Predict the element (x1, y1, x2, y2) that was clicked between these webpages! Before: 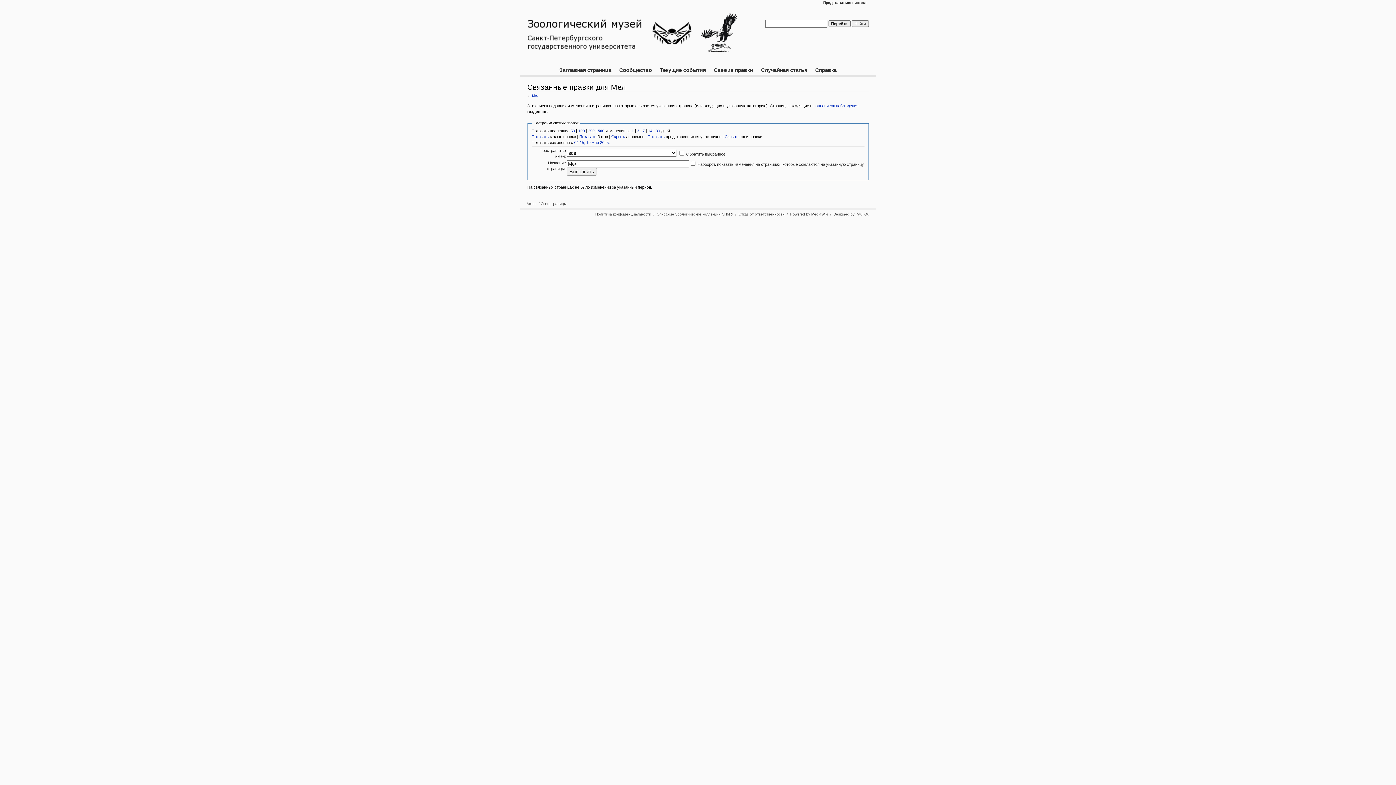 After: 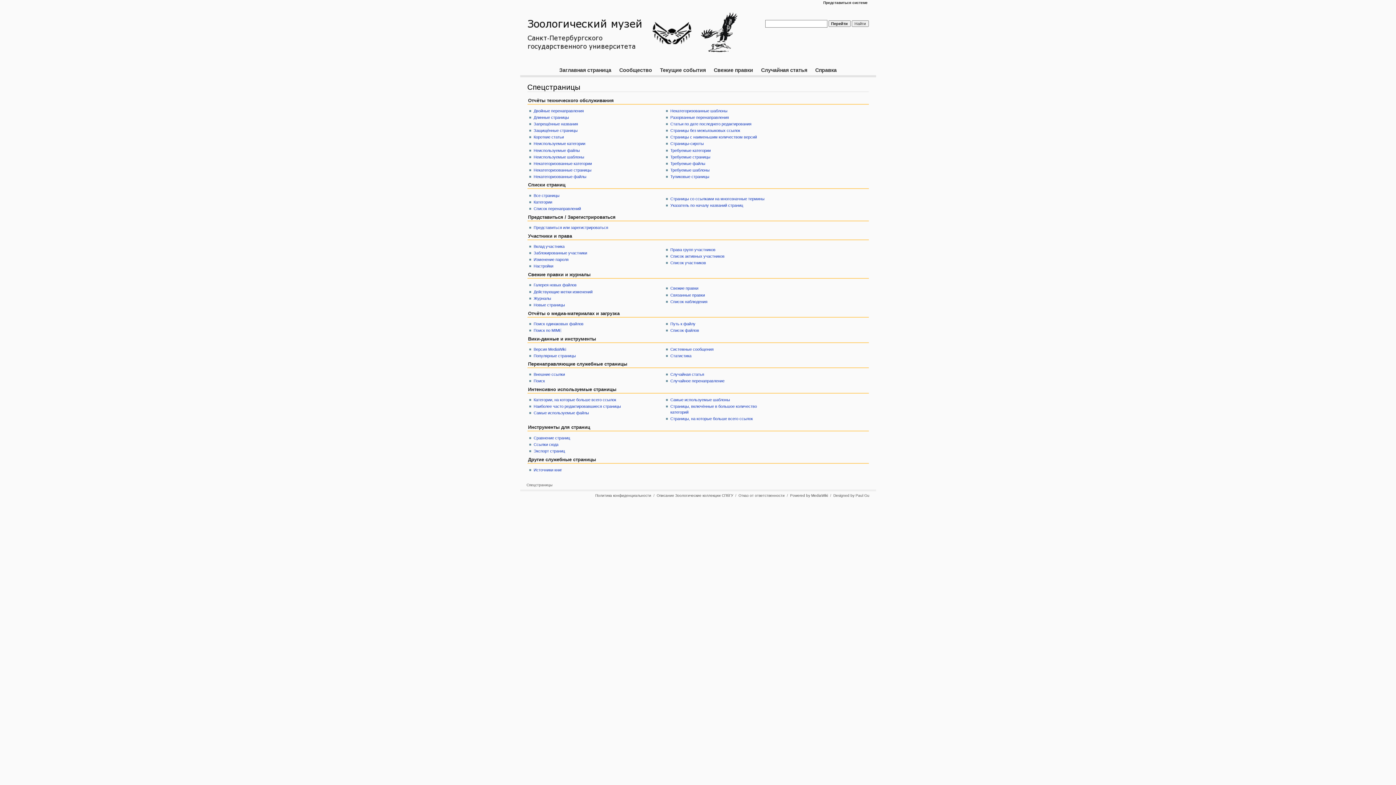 Action: bbox: (539, 200, 567, 207) label: Спецстраницы